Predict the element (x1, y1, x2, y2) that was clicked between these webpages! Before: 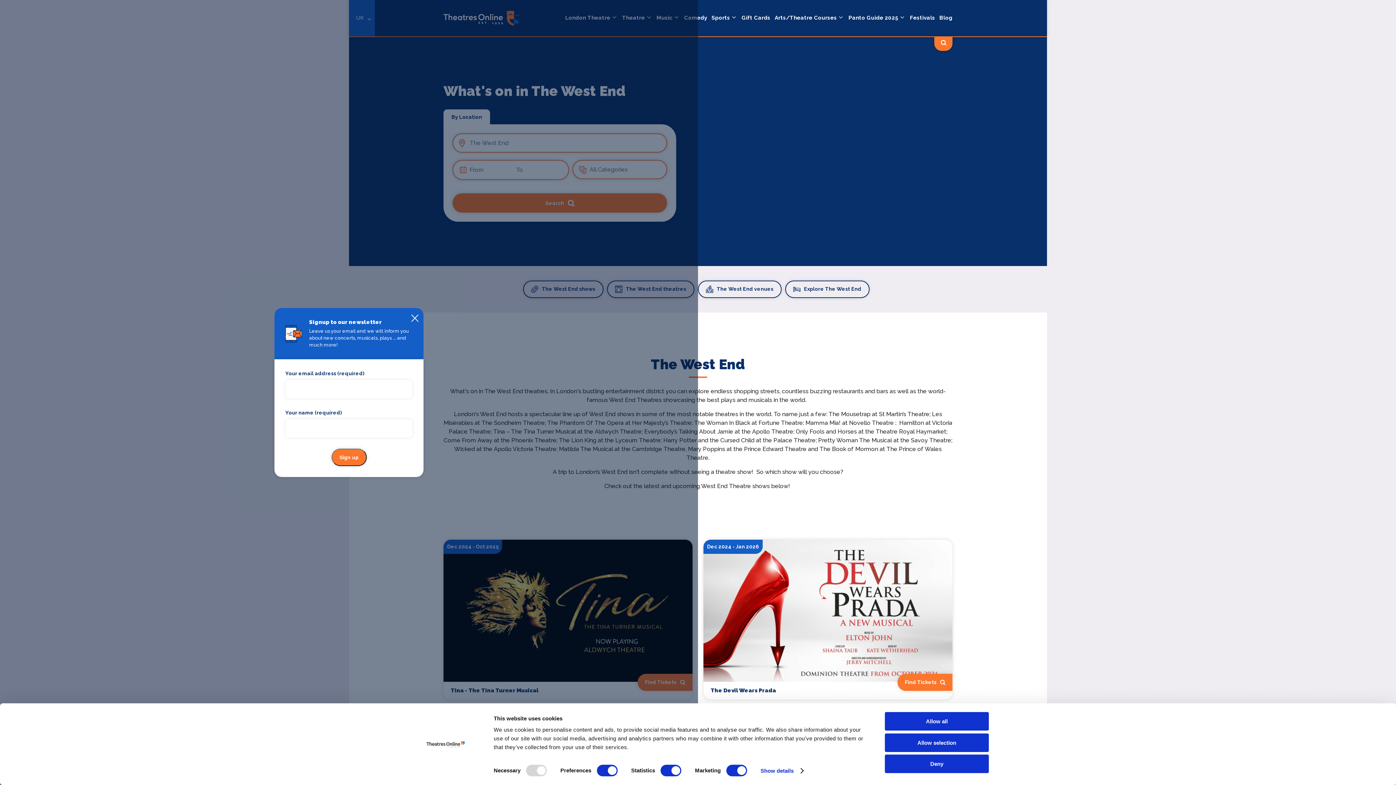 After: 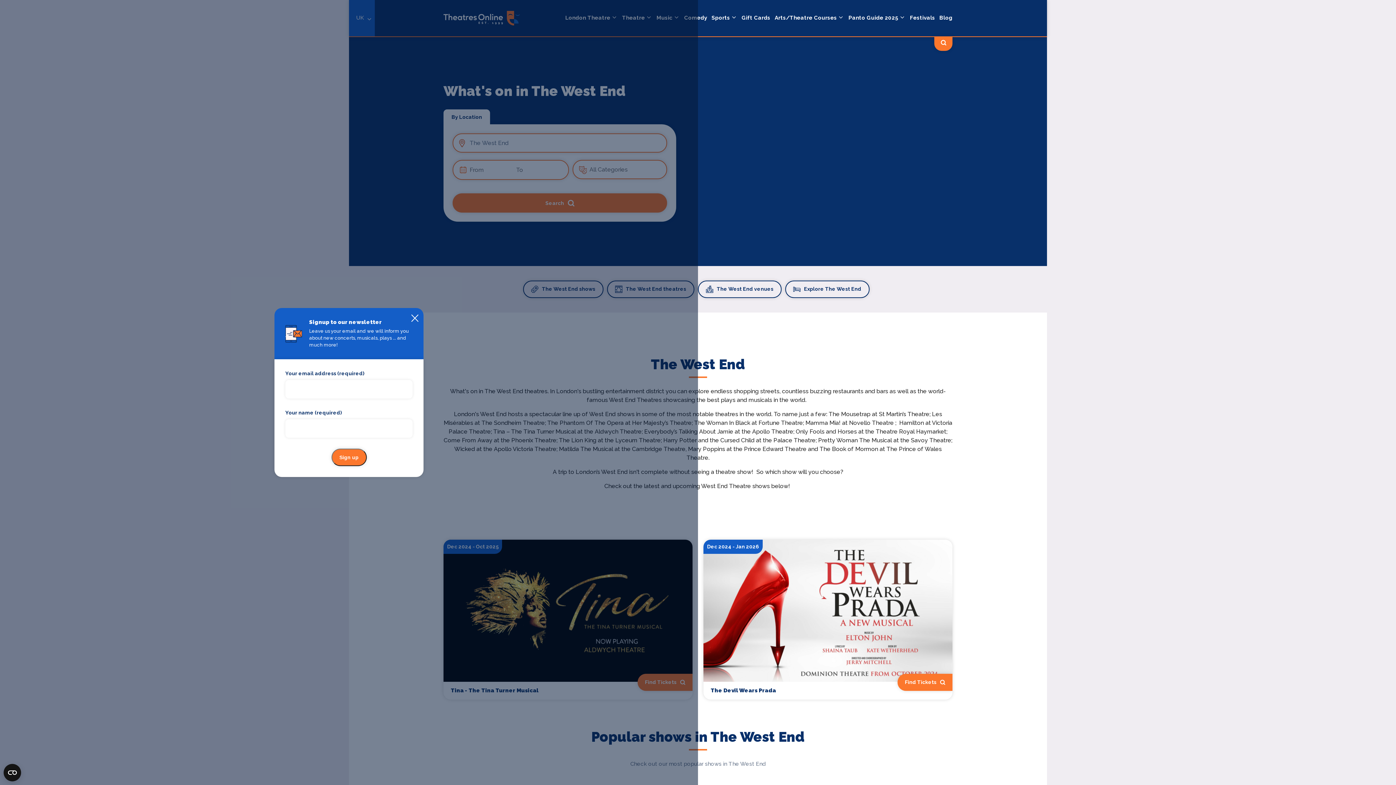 Action: bbox: (885, 712, 989, 731) label: Allow all